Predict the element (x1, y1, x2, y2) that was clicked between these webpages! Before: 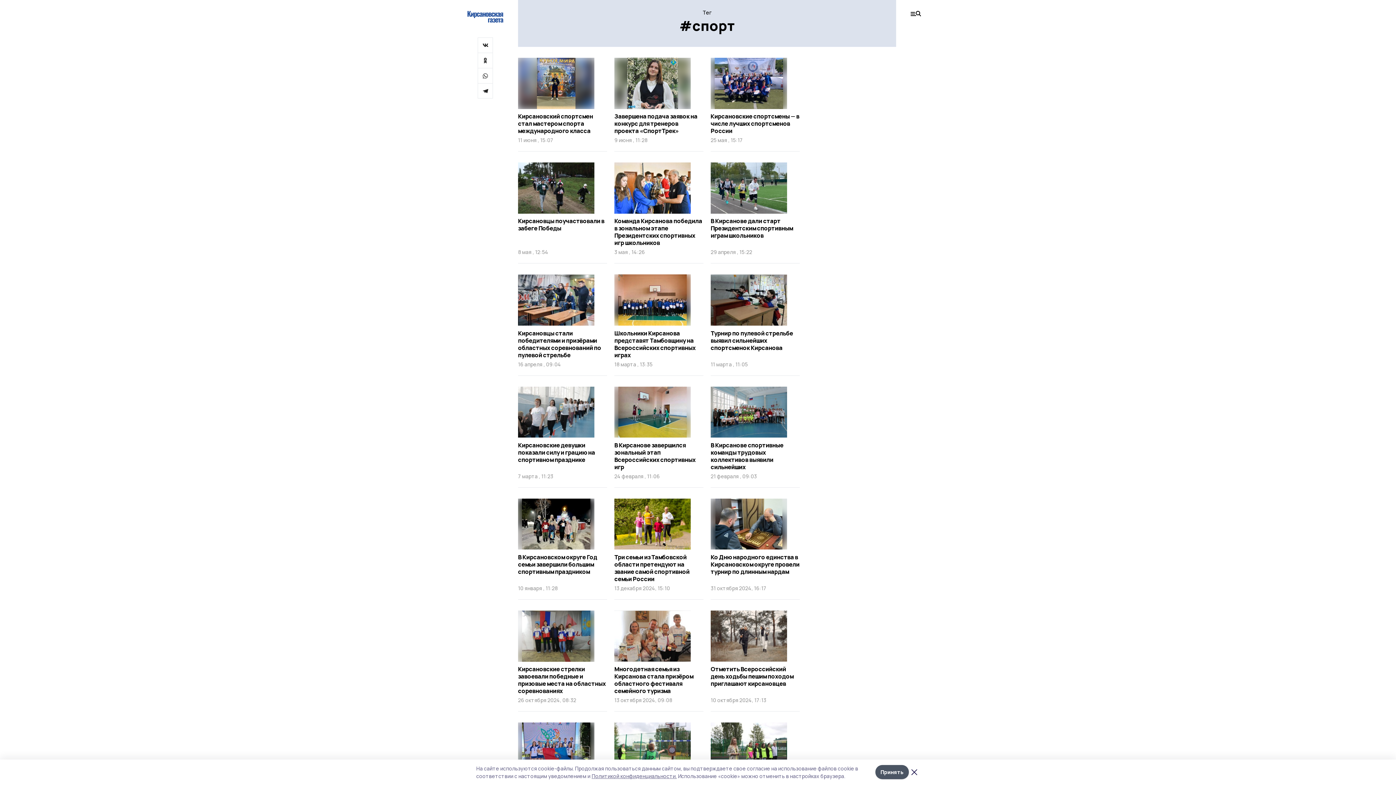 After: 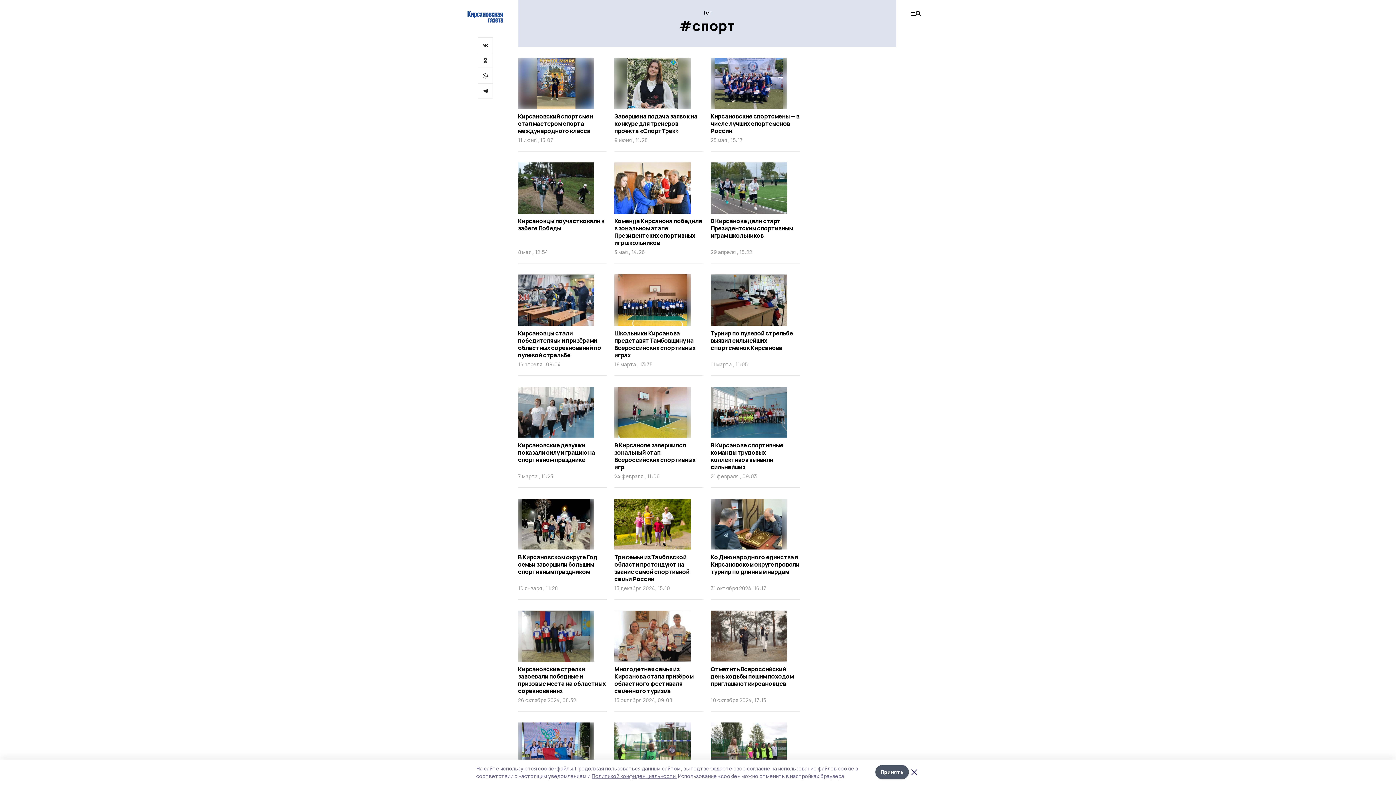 Action: label: Команда Кирсанова победила в зональном этапе Президентских спортивных игр школьников
3 мая , 14:26 bbox: (614, 162, 703, 263)